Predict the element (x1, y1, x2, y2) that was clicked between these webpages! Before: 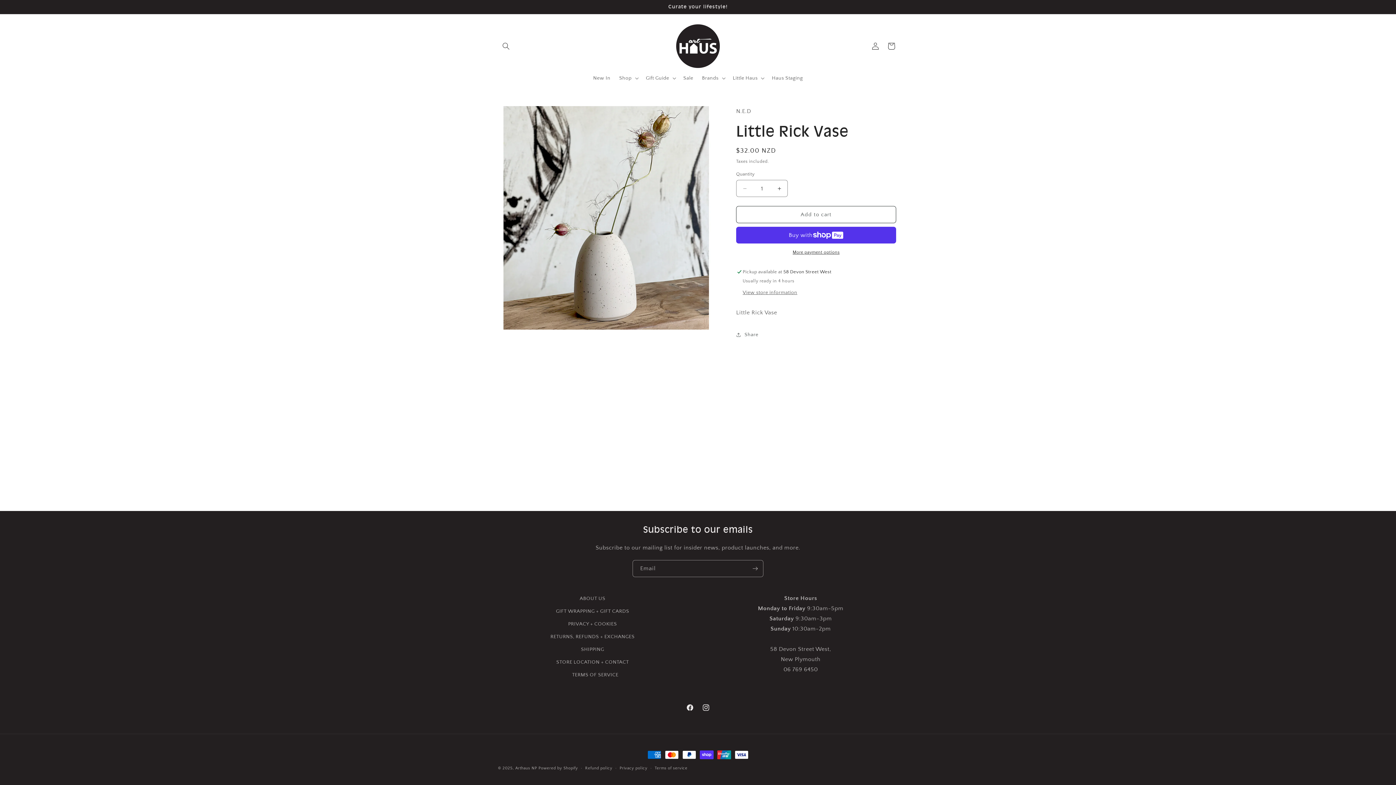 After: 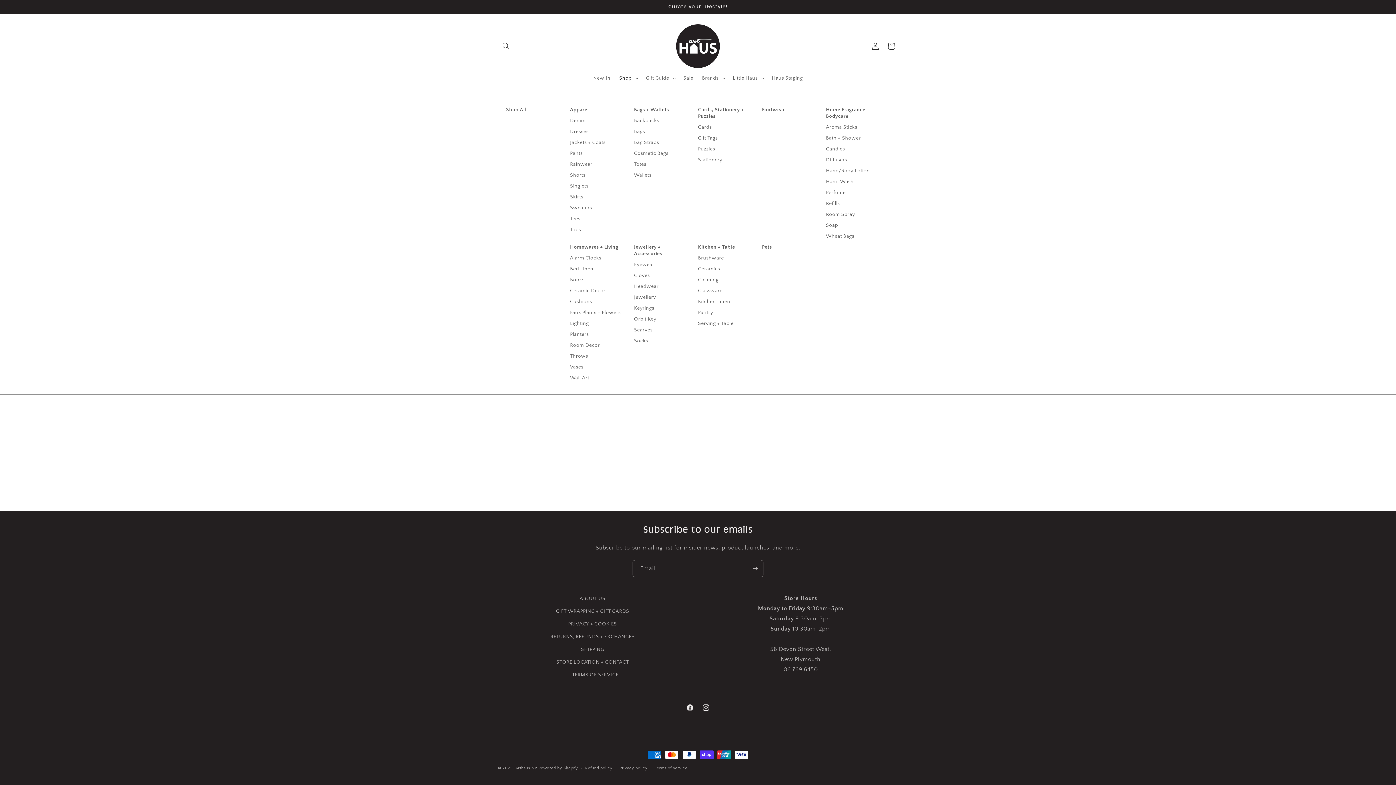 Action: label: Shop bbox: (614, 70, 641, 85)